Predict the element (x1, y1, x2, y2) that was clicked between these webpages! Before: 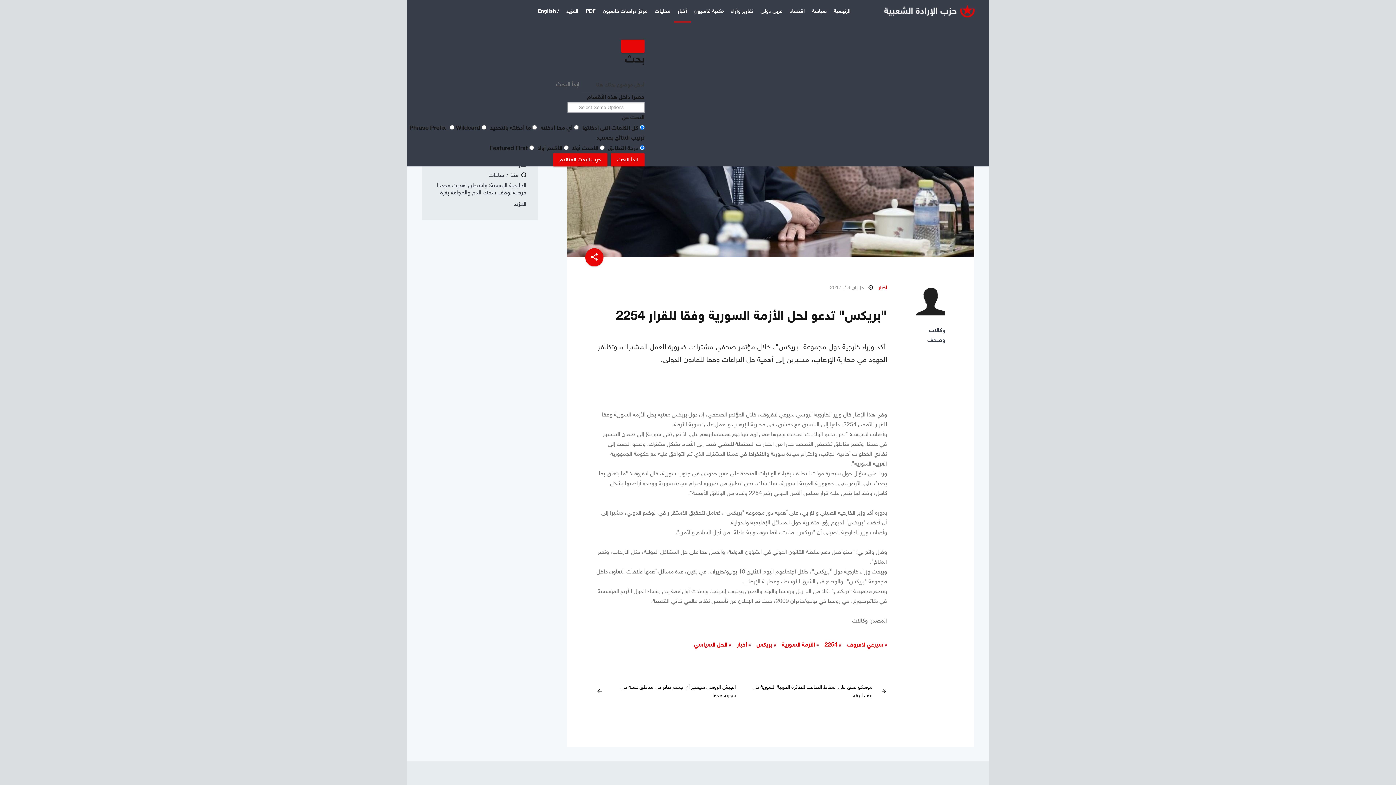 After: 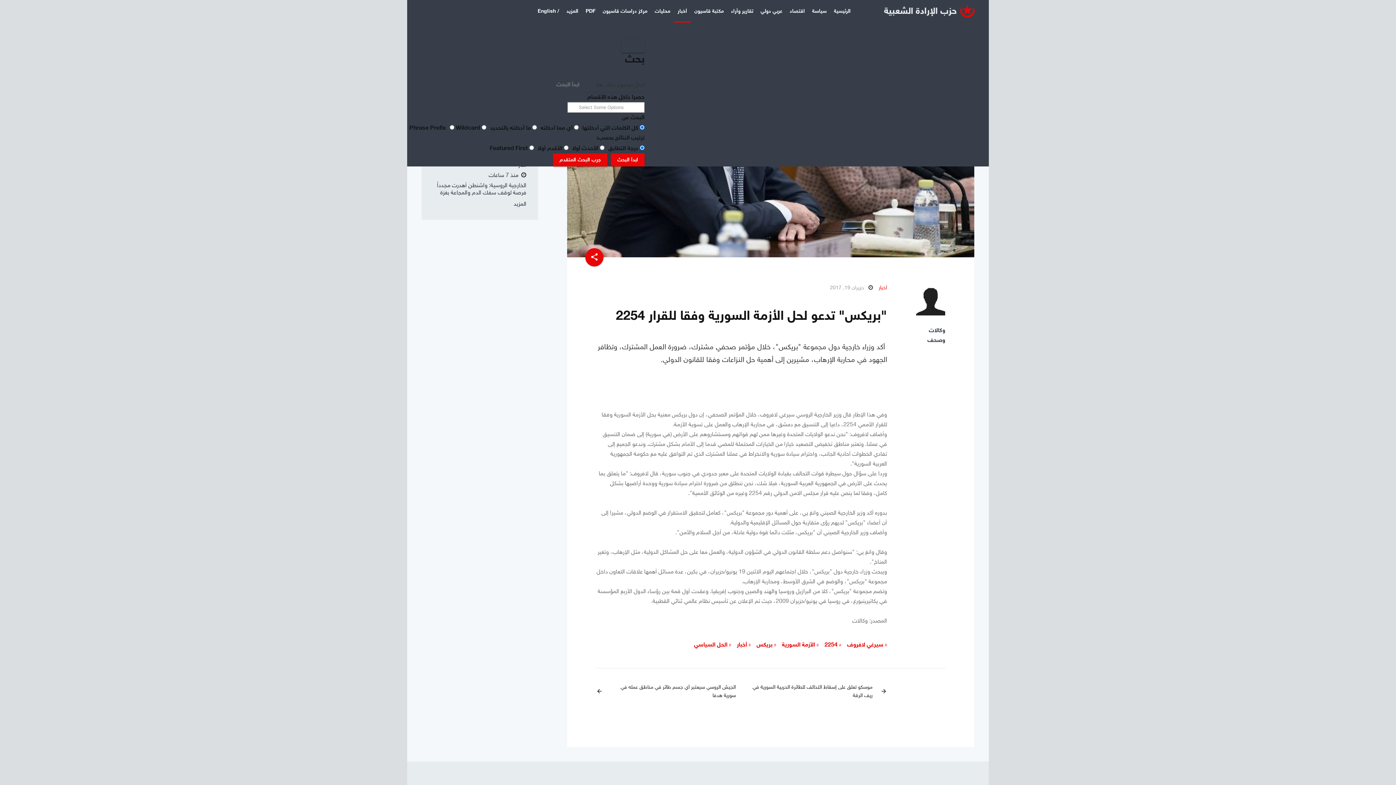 Action: label: Close bbox: (621, 39, 644, 52)